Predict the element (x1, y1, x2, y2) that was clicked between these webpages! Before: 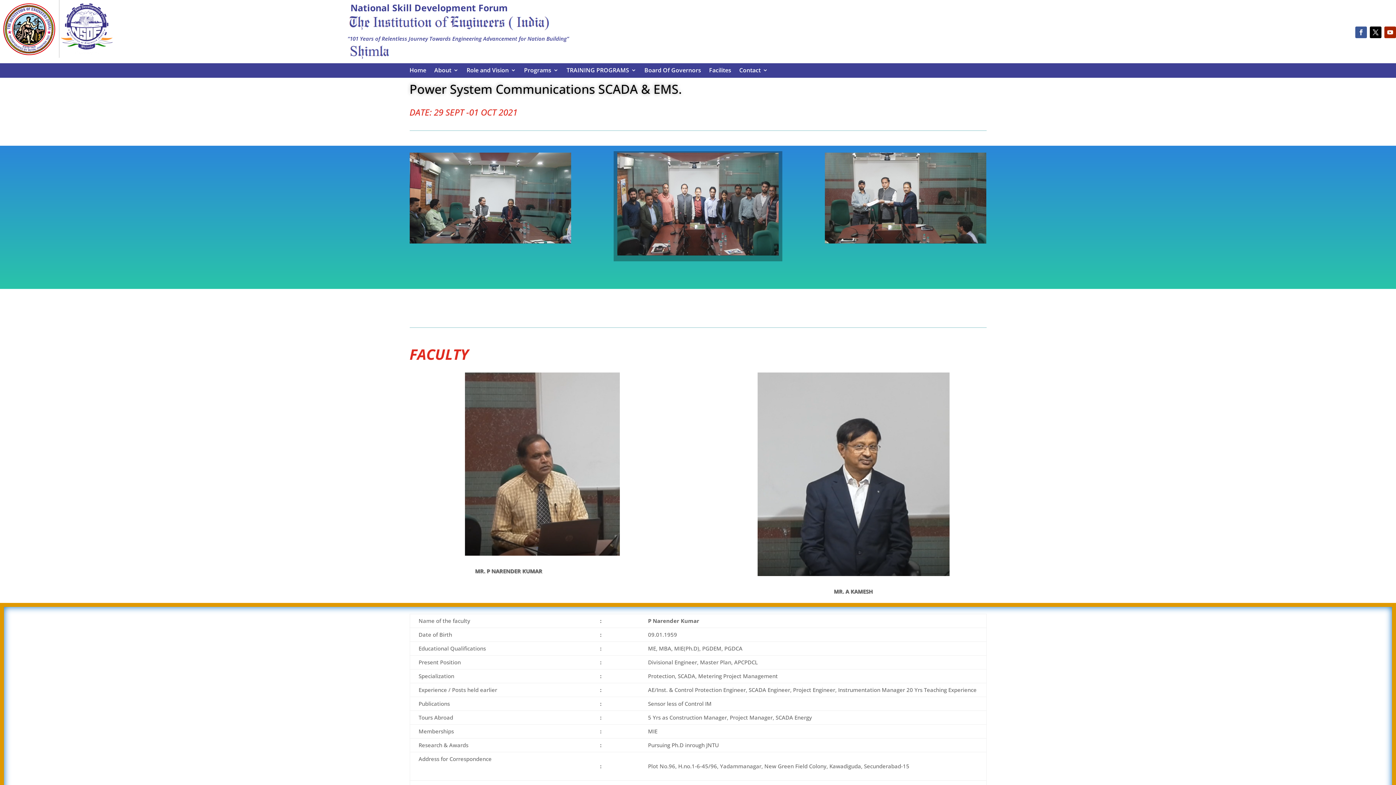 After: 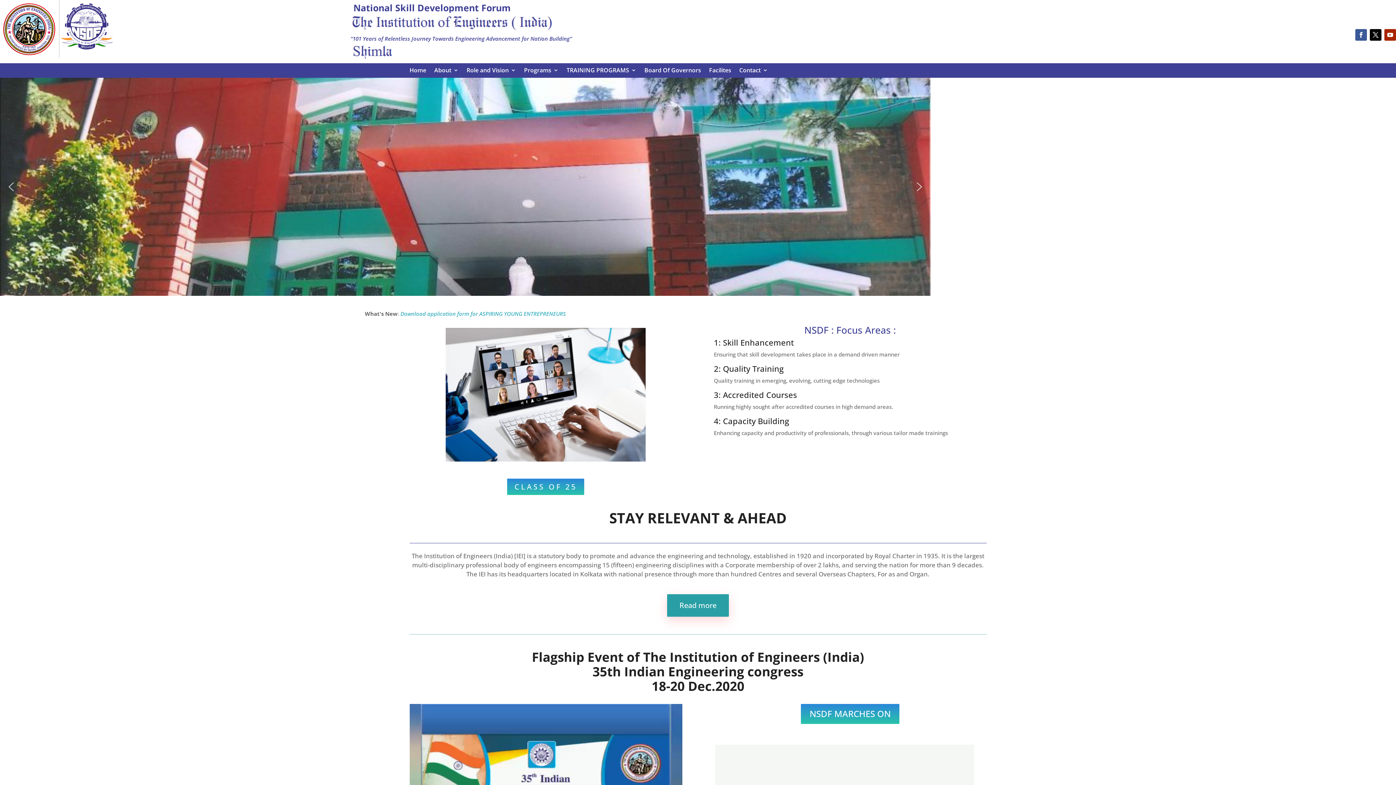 Action: bbox: (409, 67, 426, 75) label: Home